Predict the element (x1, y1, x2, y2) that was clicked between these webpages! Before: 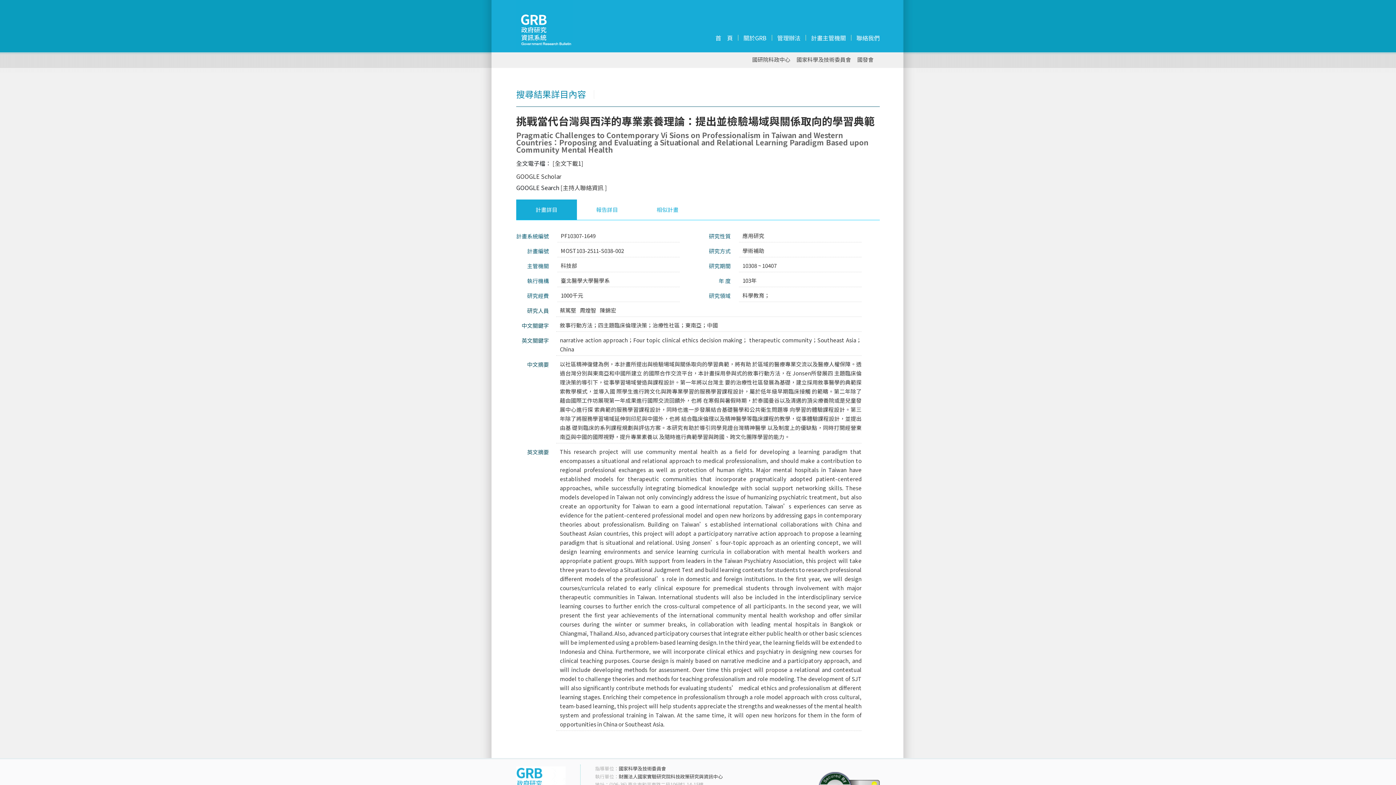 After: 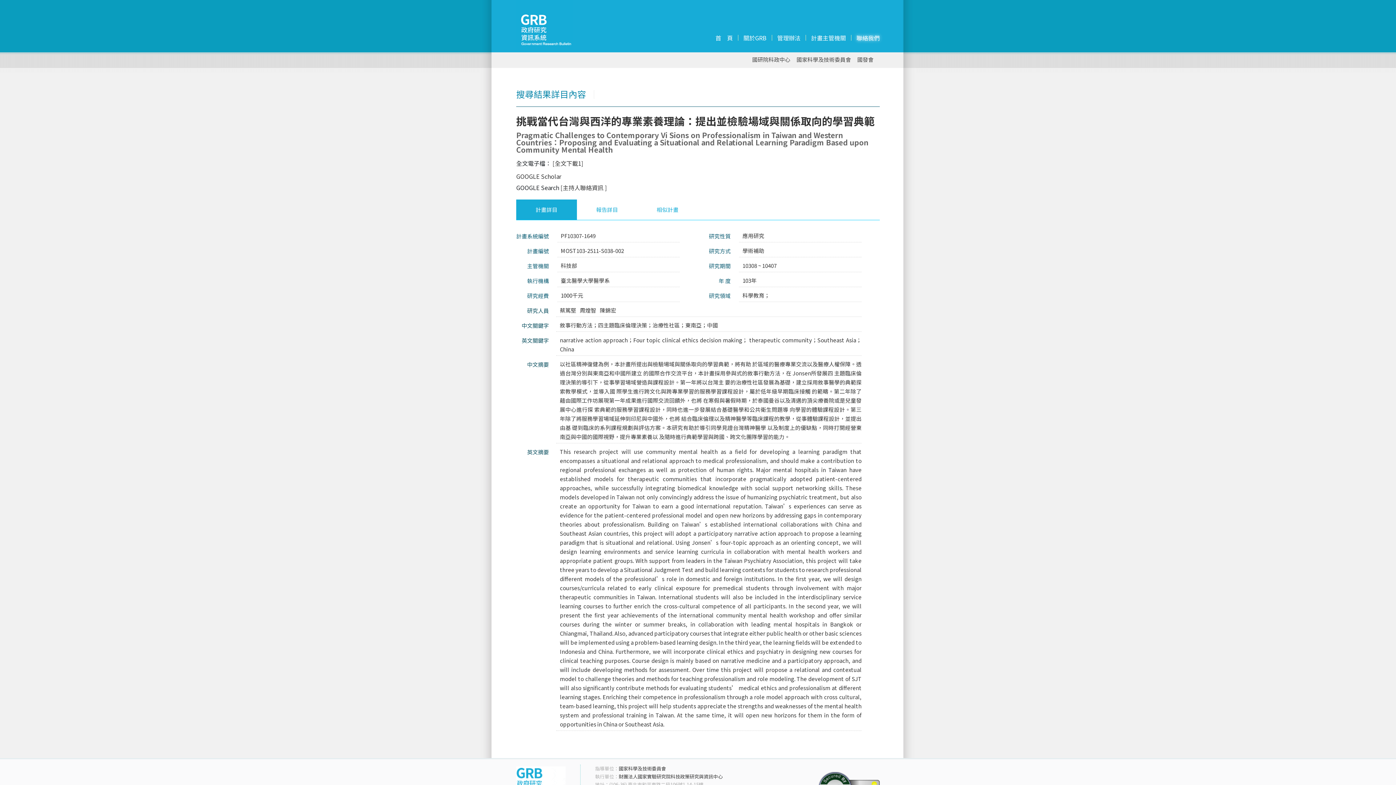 Action: bbox: (851, 34, 880, 40) label: 聯絡我們